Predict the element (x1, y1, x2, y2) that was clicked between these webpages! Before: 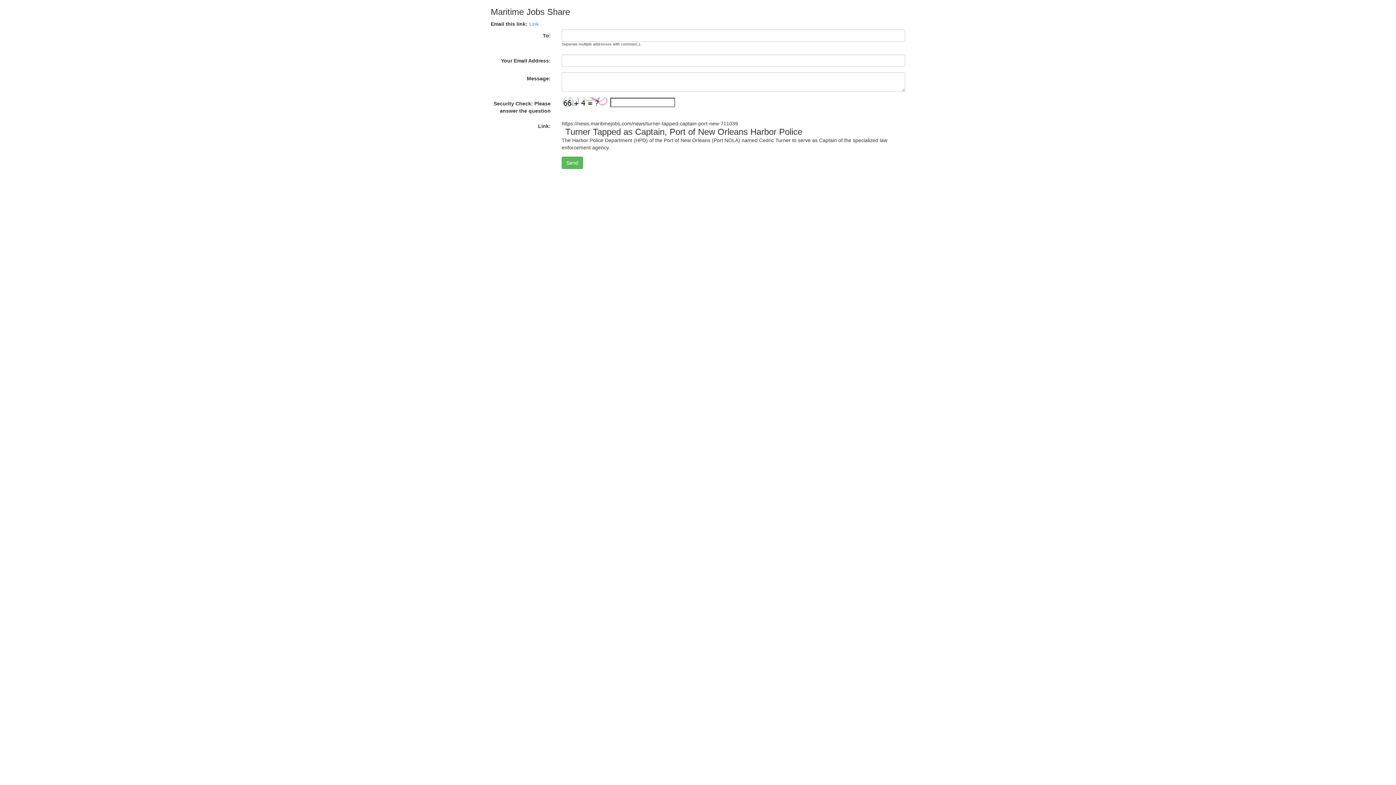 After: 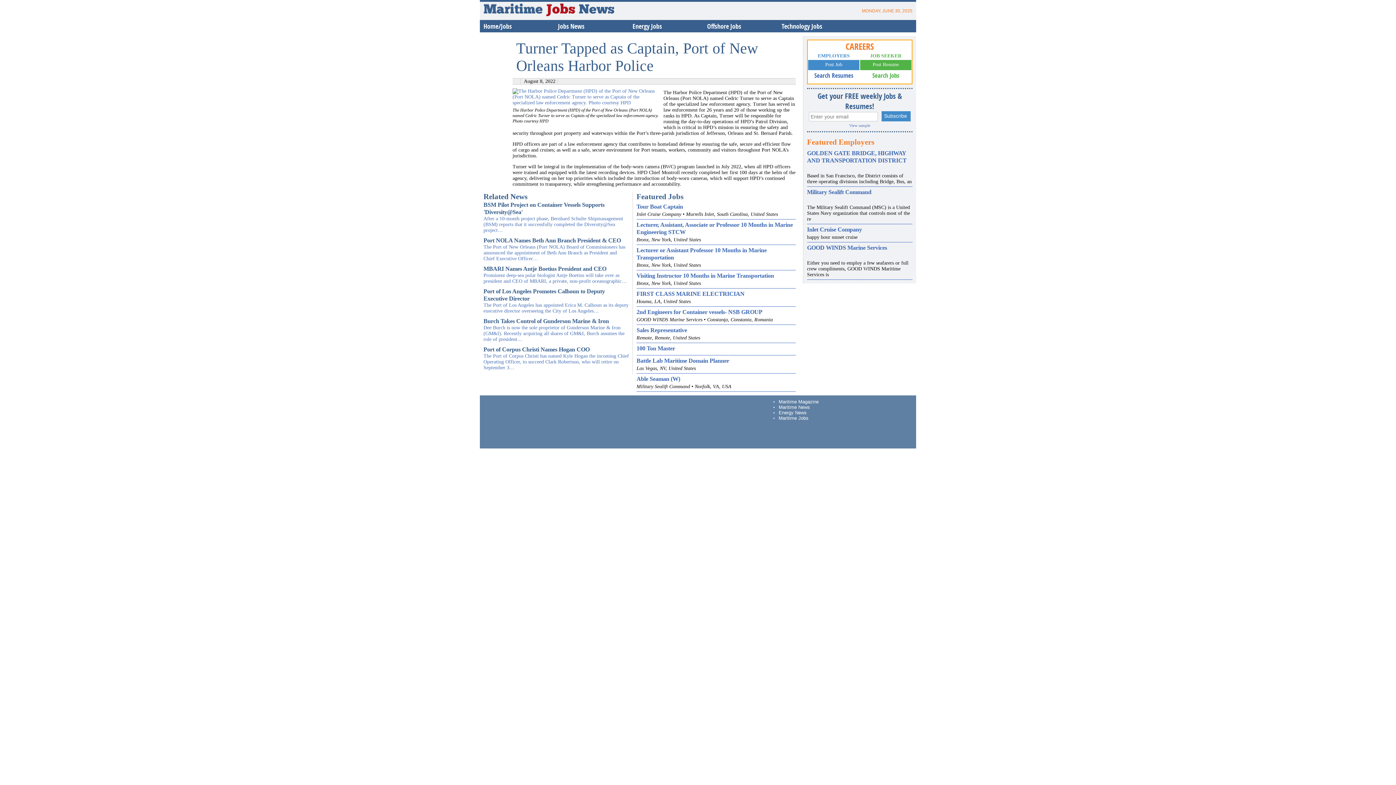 Action: label: Link bbox: (529, 21, 538, 26)